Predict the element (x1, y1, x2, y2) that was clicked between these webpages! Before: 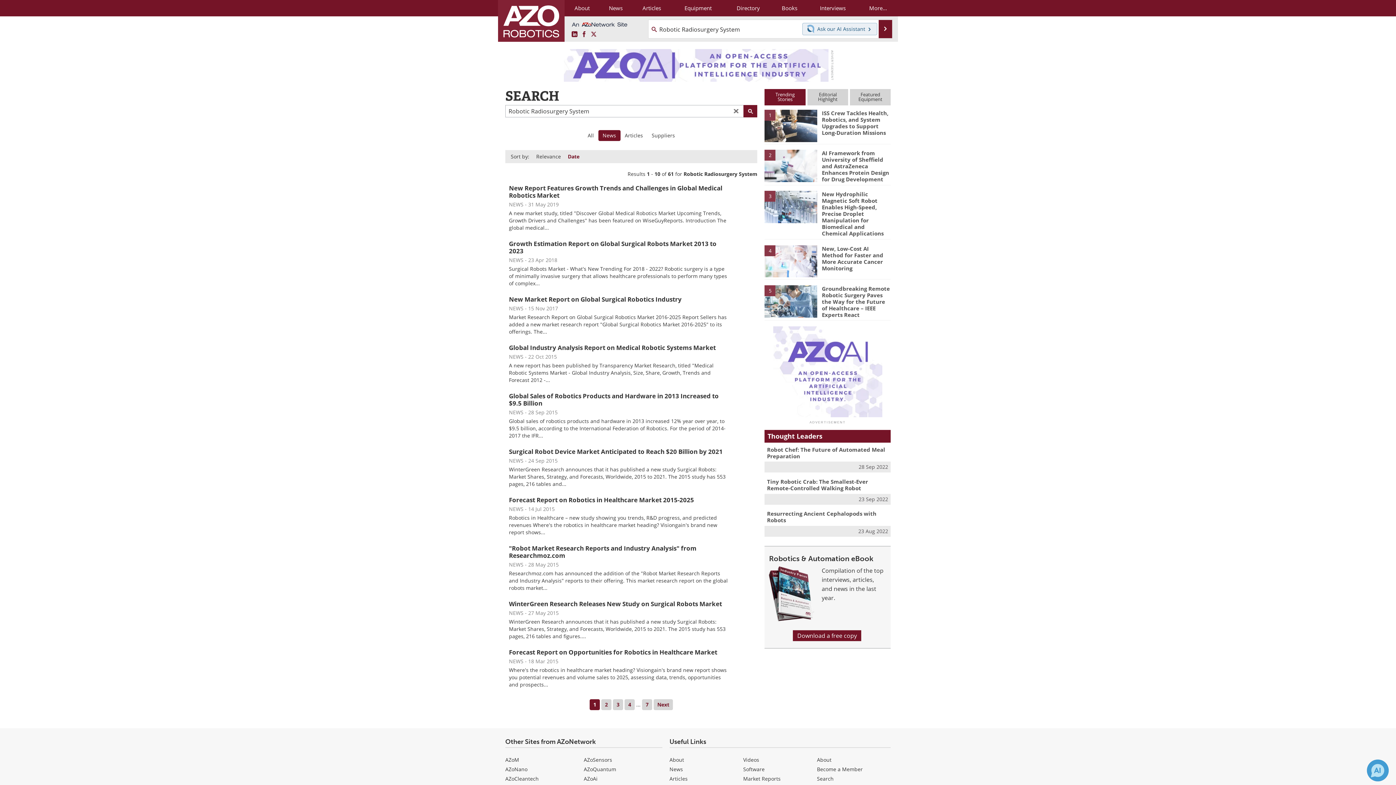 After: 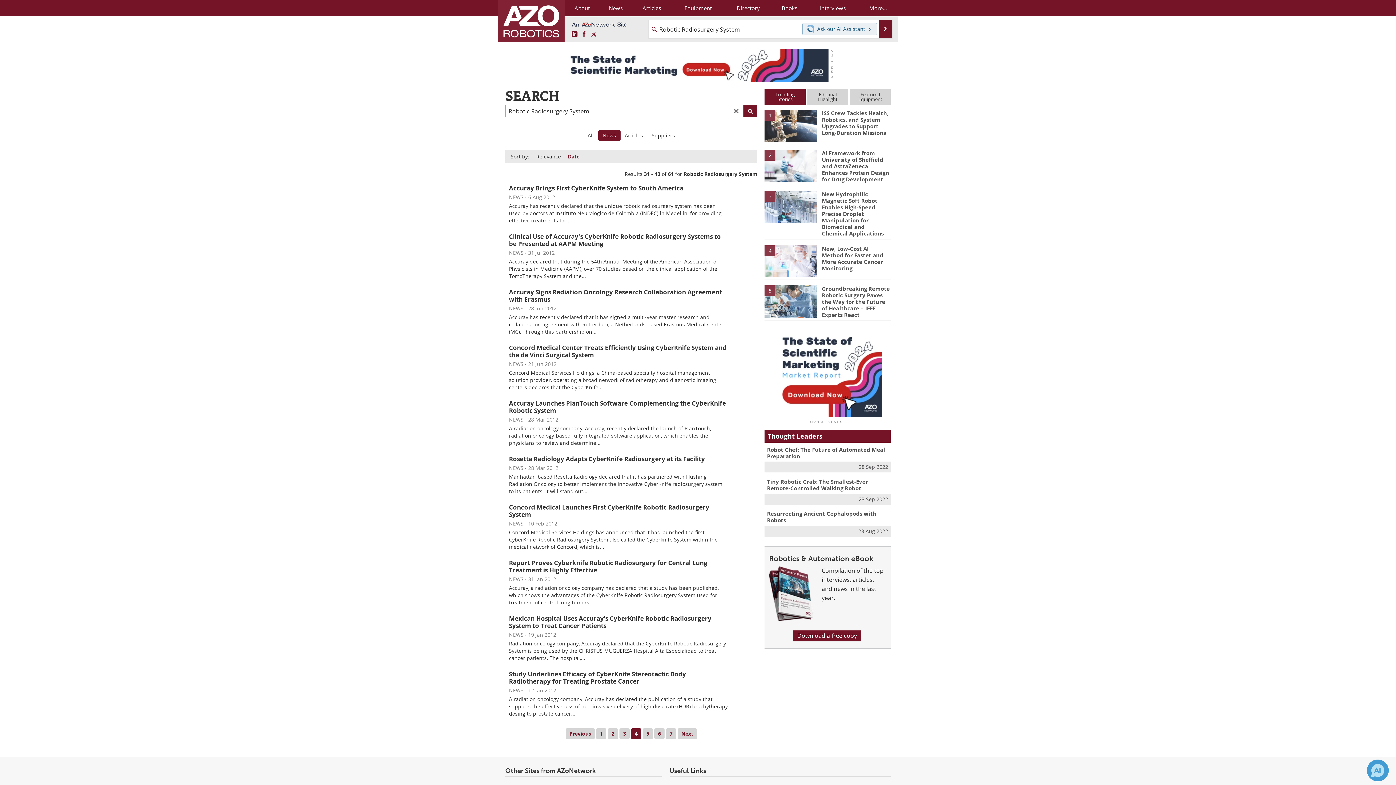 Action: label: 4 bbox: (624, 699, 634, 710)